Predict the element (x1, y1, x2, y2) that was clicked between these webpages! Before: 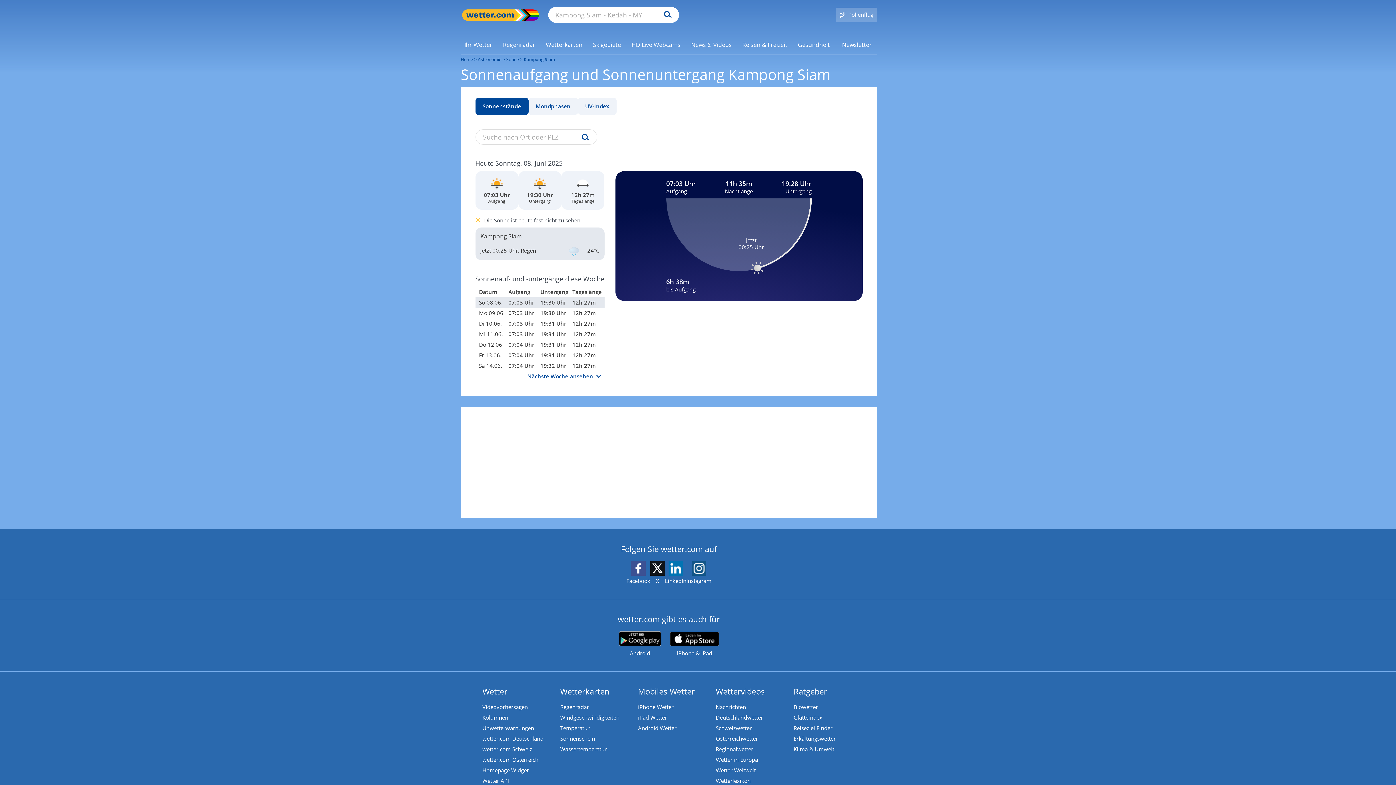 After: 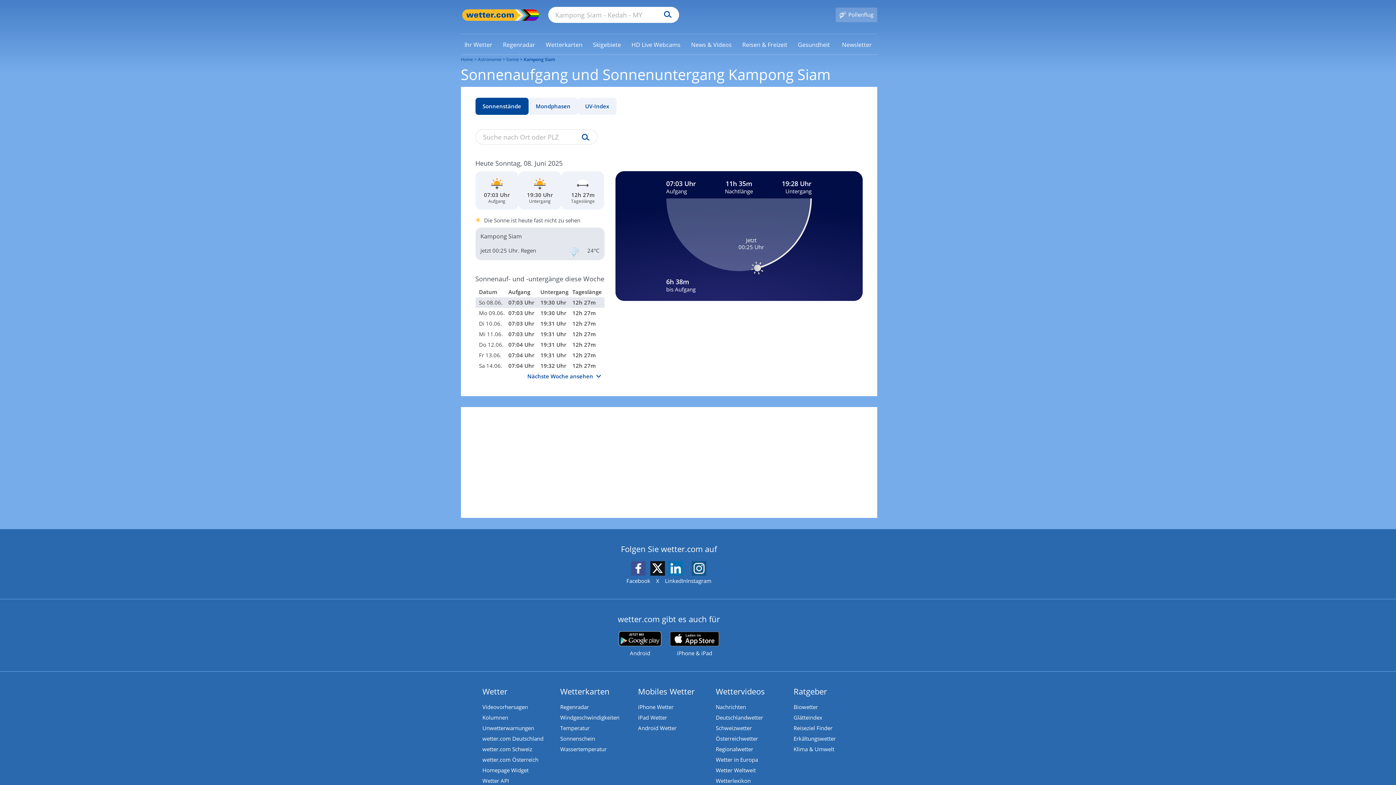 Action: bbox: (578, 129, 589, 145) label: Suche uv-index